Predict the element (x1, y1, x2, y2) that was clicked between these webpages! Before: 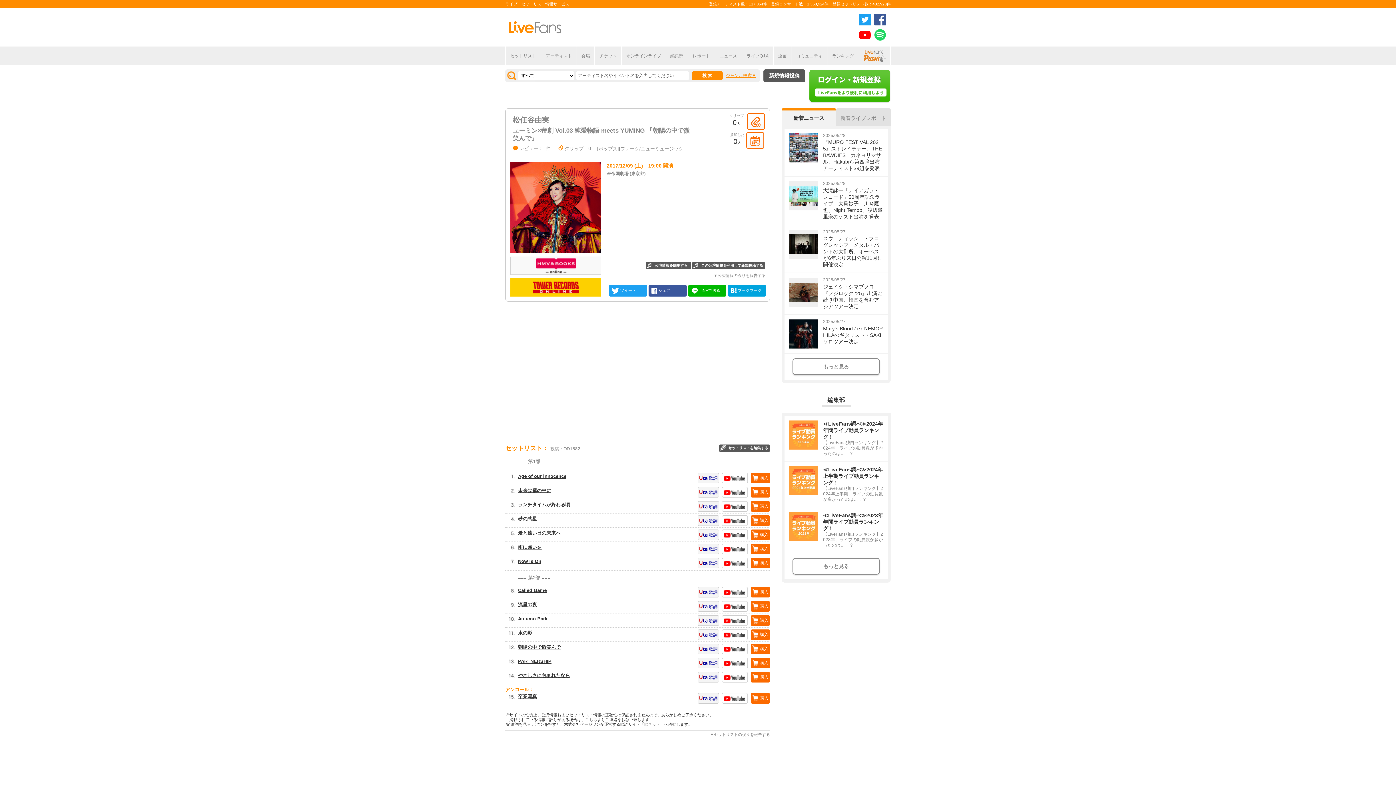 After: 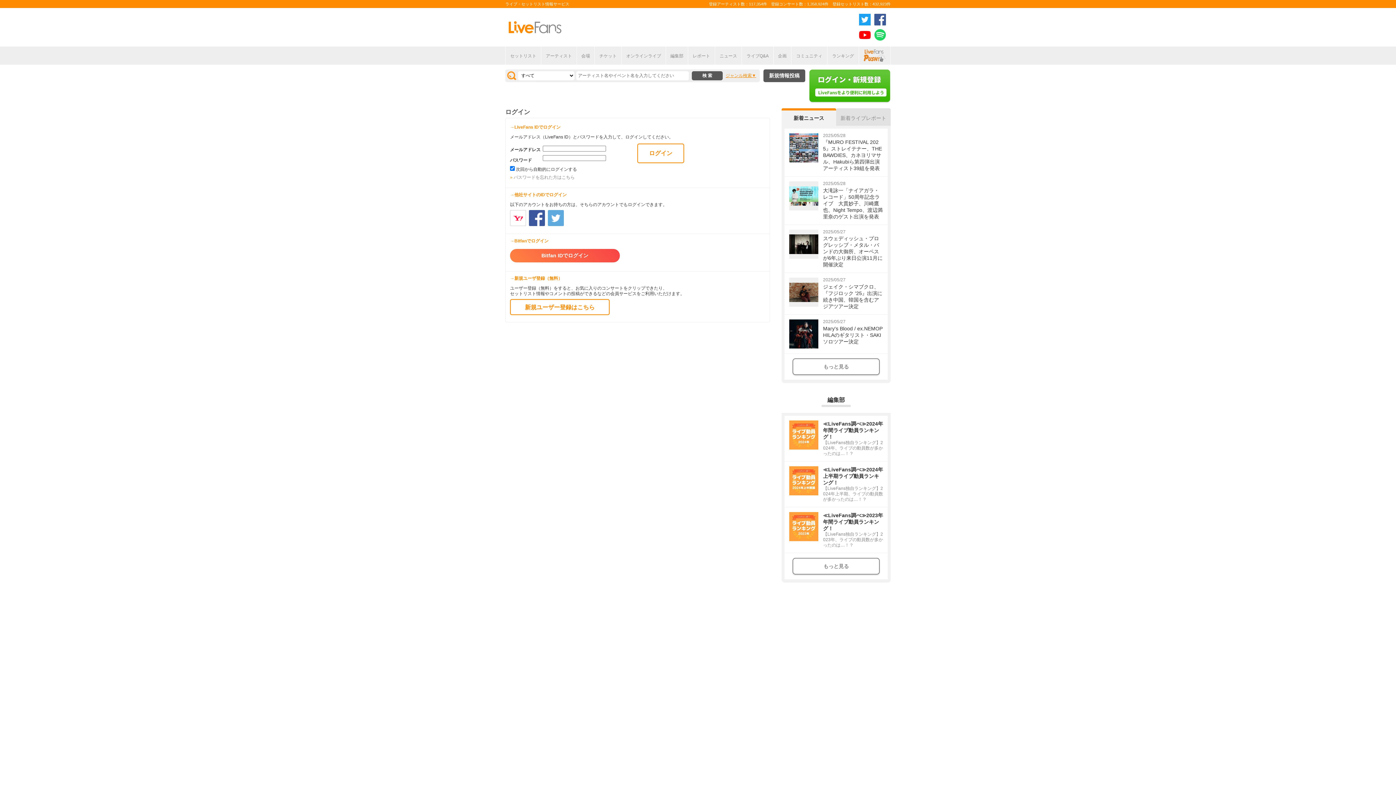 Action: bbox: (746, 132, 764, 148)